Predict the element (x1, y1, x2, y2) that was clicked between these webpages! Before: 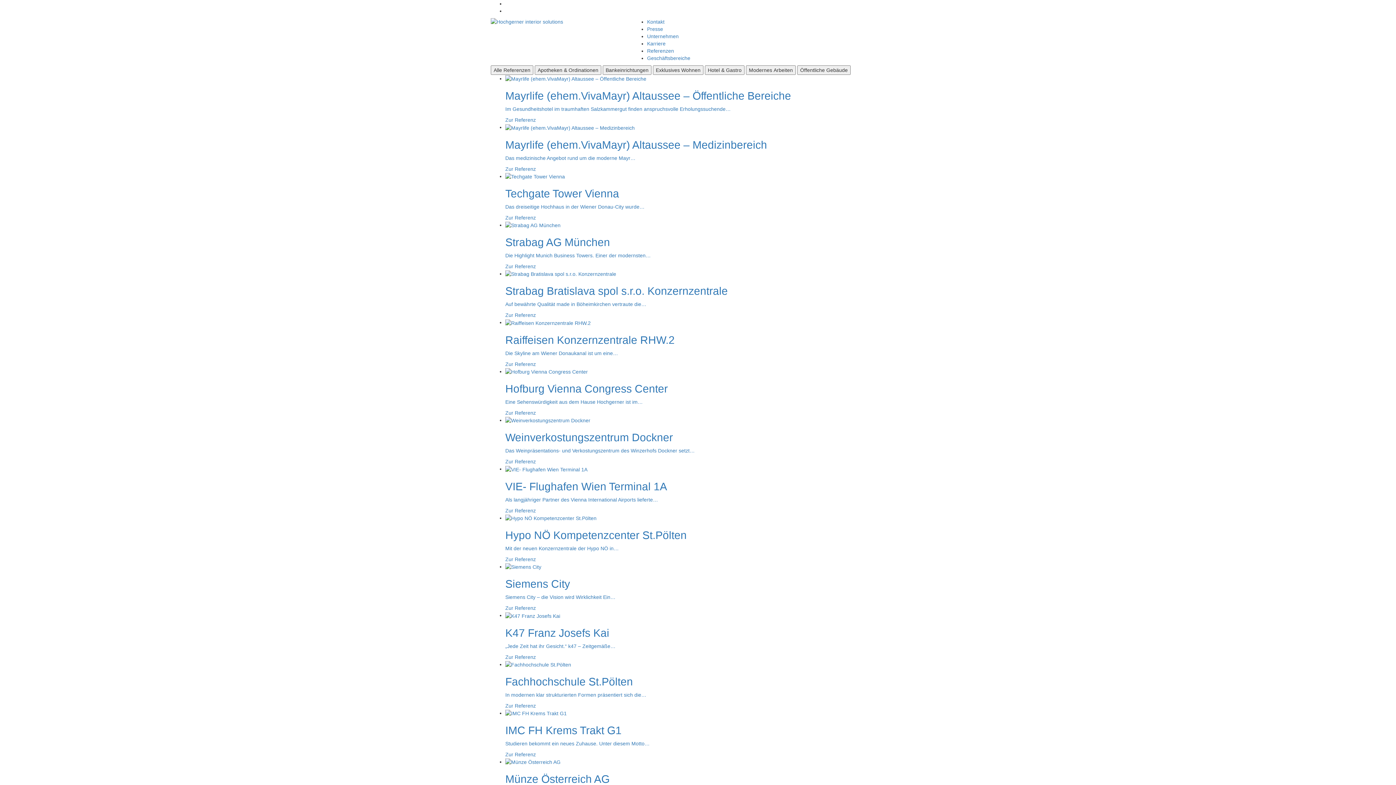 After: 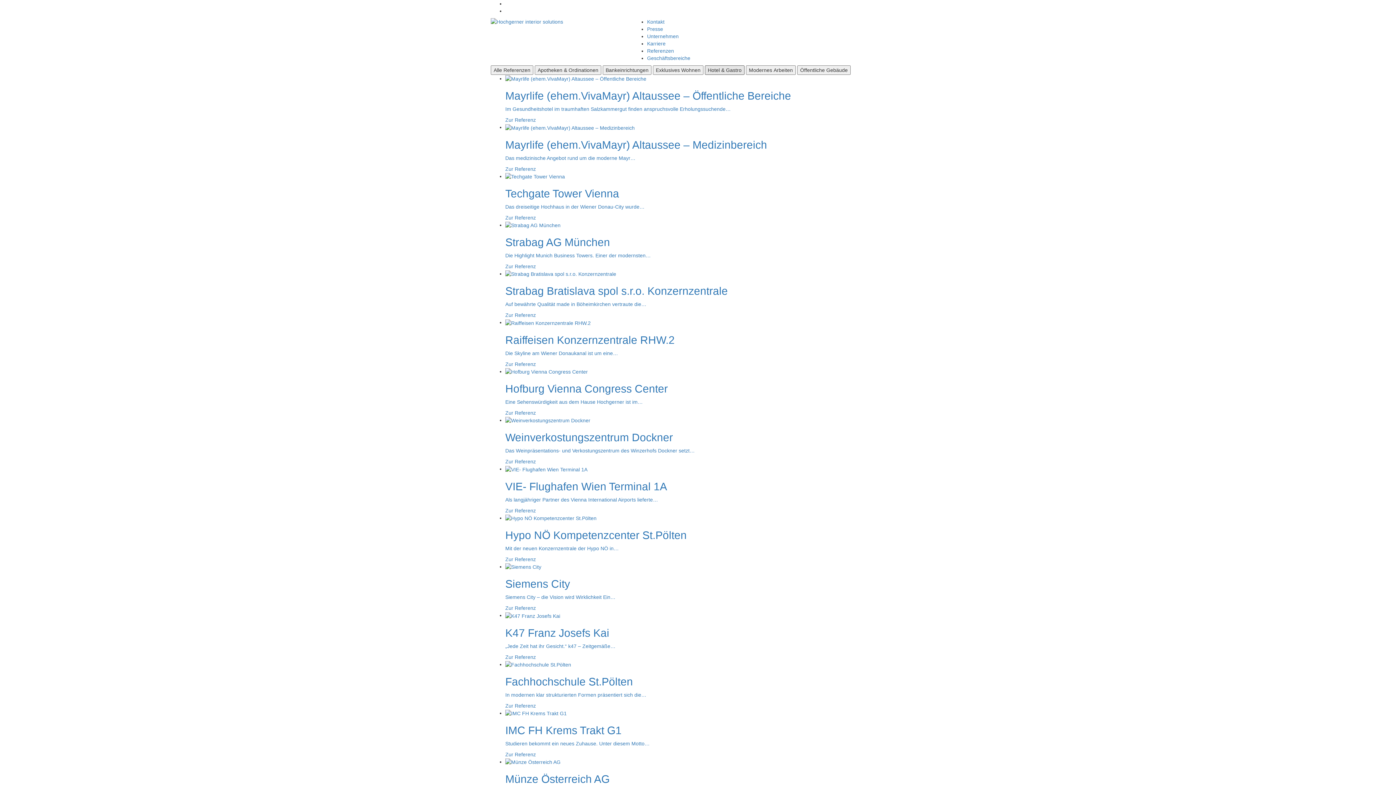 Action: bbox: (705, 65, 744, 74) label: Hotel & Gastro